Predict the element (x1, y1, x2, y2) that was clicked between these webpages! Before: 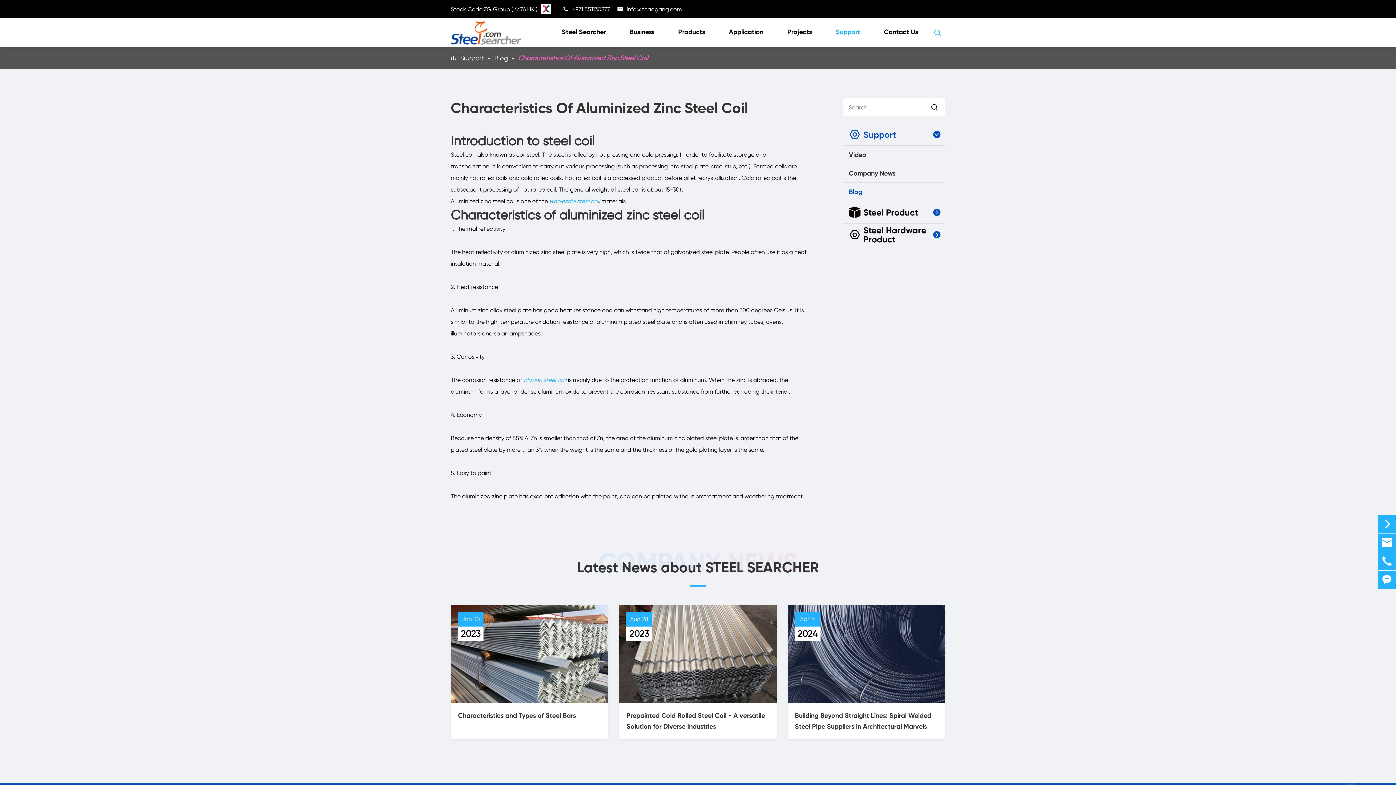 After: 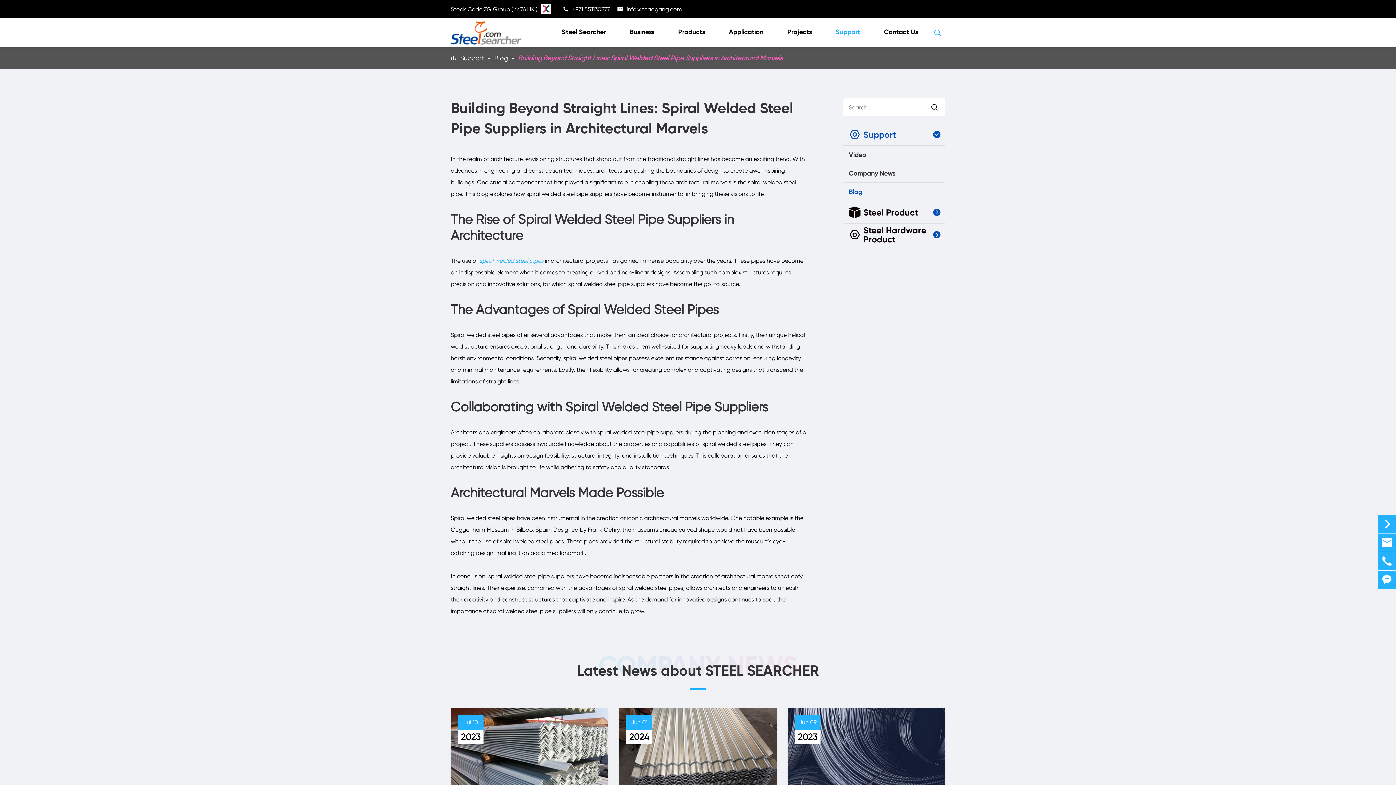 Action: bbox: (787, 605, 945, 703)